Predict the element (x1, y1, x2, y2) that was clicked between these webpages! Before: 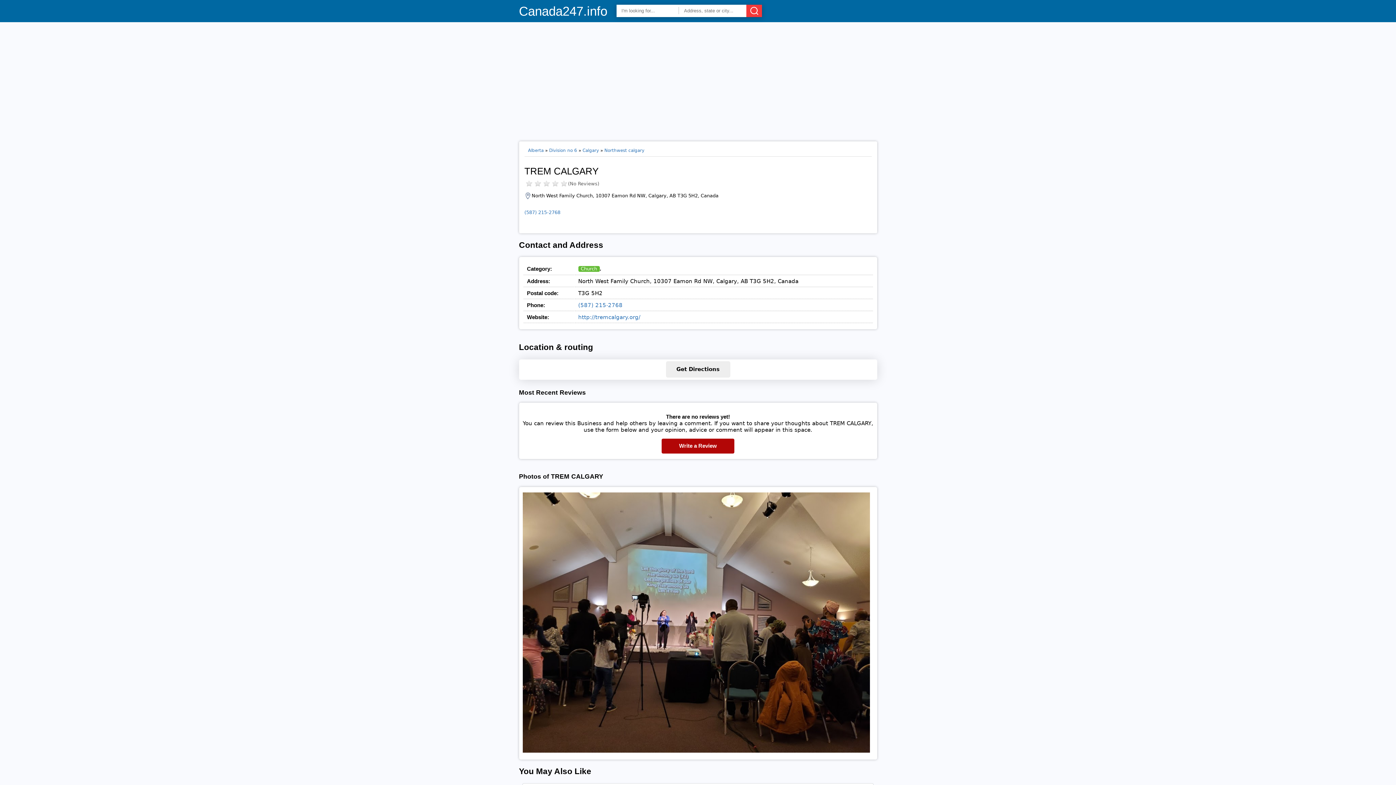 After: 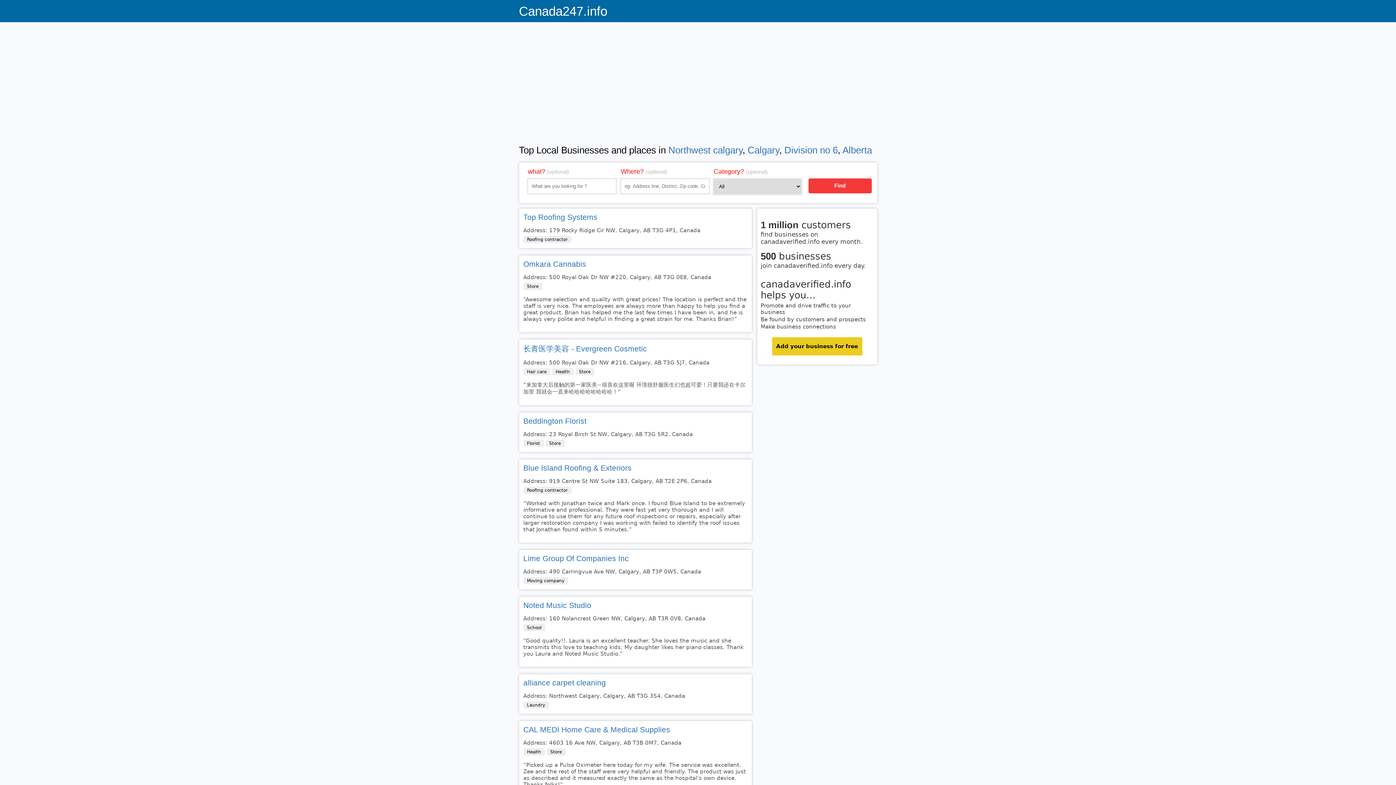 Action: bbox: (604, 148, 644, 153) label: Northwest calgary